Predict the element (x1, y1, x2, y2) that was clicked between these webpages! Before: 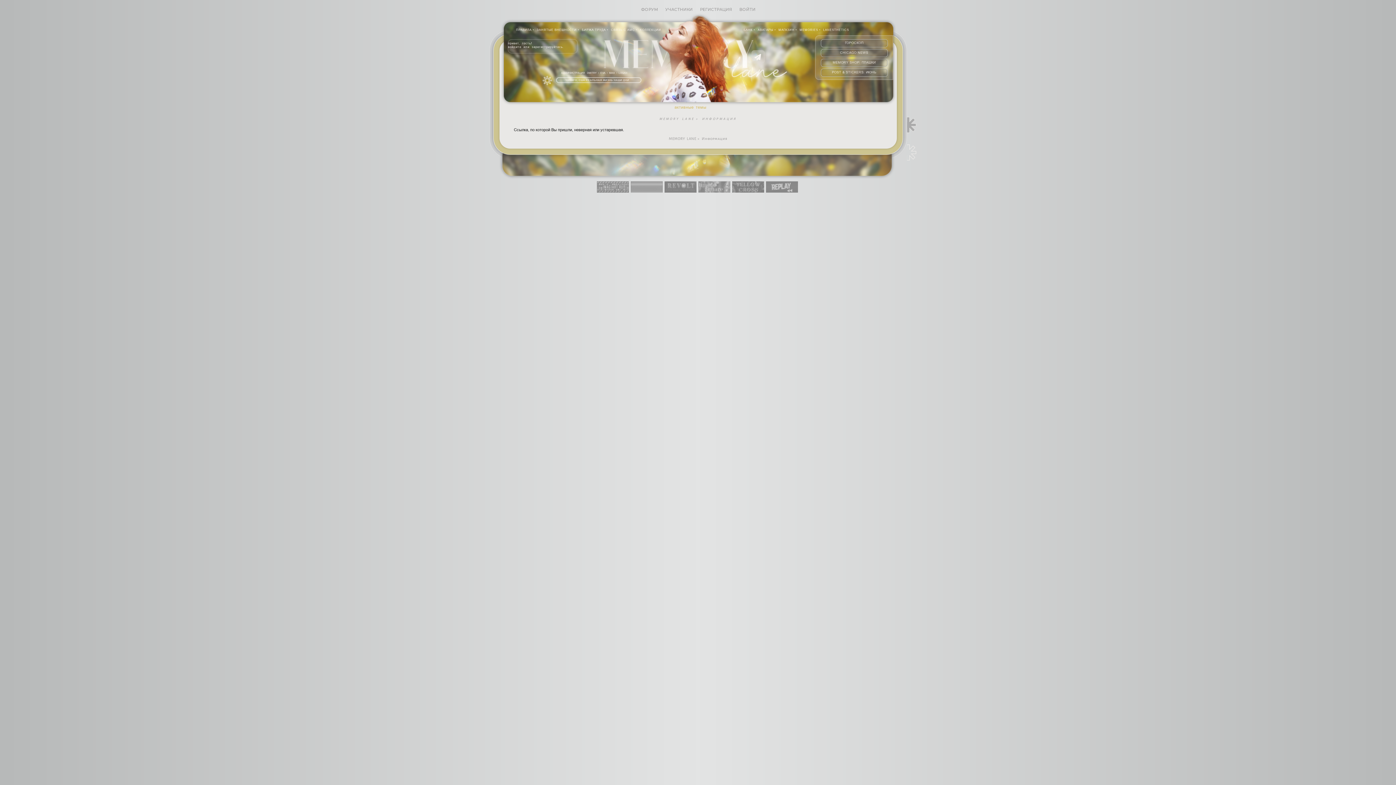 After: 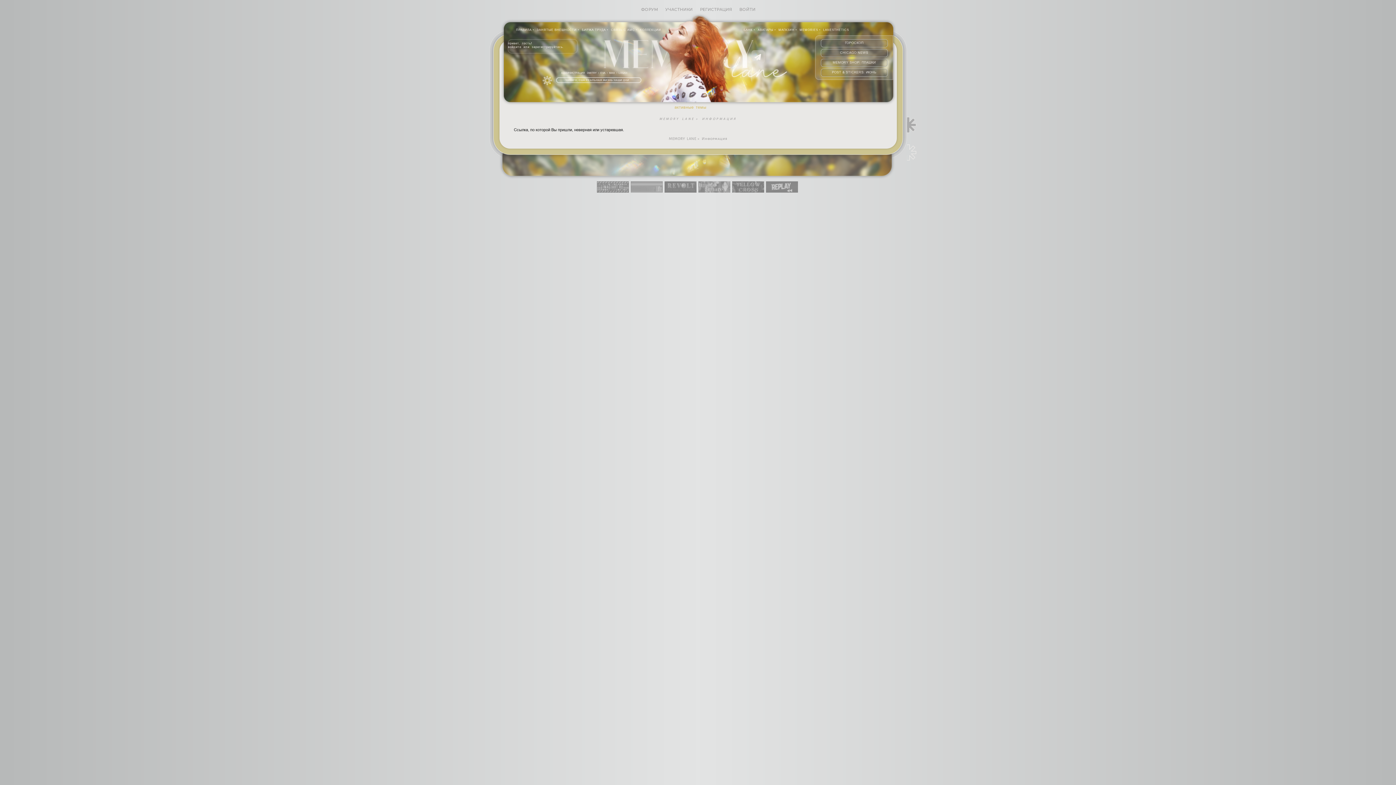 Action: bbox: (607, 87, 636, 101)